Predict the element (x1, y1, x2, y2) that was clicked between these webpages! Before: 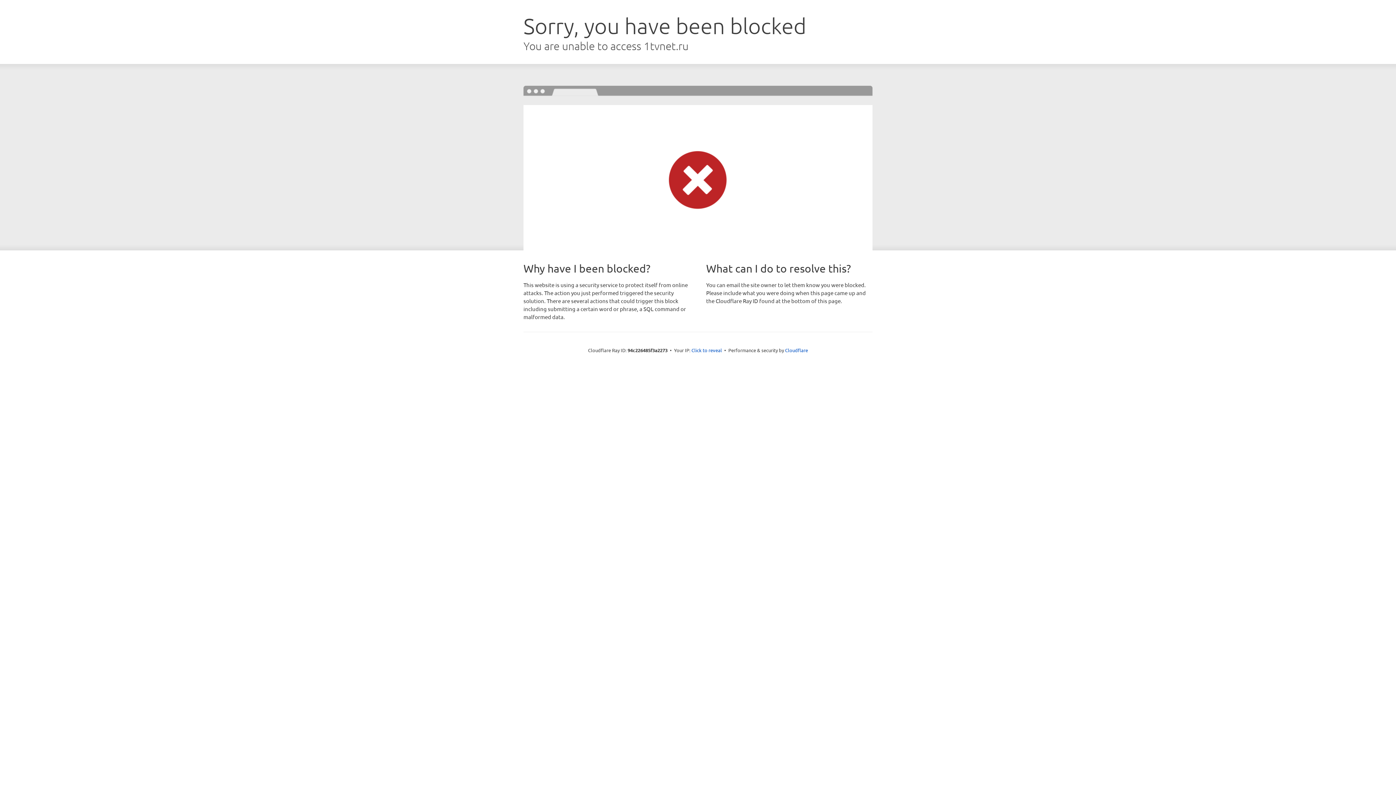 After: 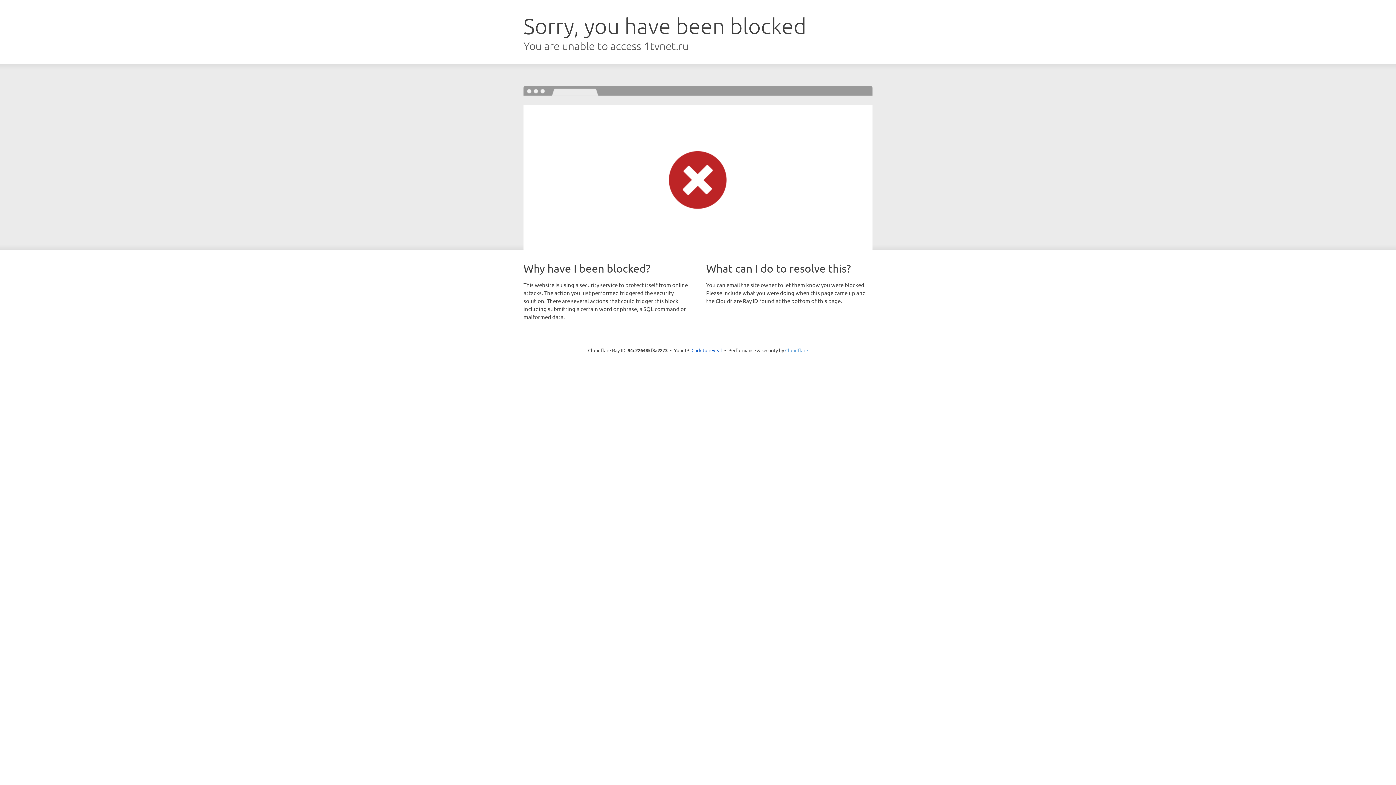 Action: bbox: (785, 347, 808, 353) label: Cloudflare